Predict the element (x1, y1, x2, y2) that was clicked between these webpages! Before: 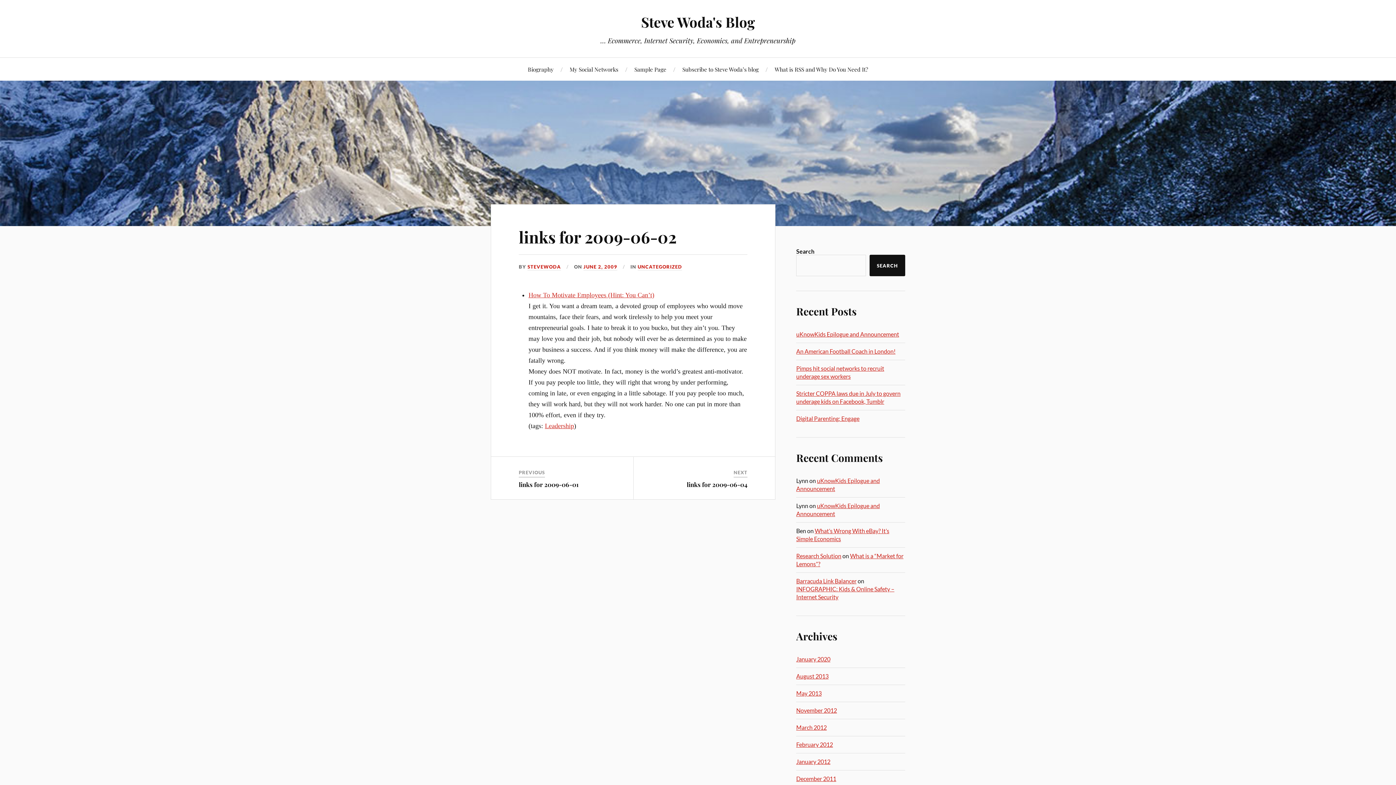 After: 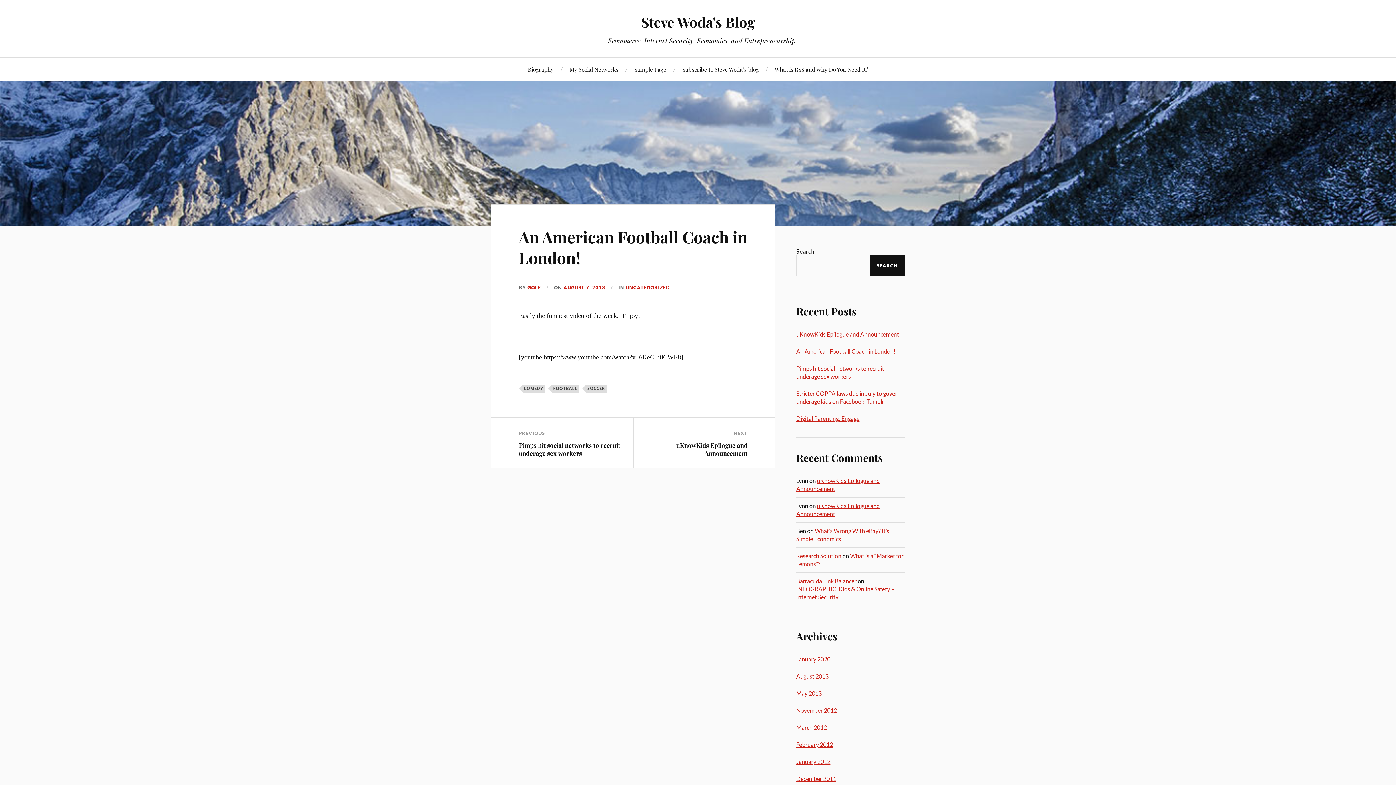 Action: bbox: (796, 348, 895, 354) label: An American Football Coach in London!